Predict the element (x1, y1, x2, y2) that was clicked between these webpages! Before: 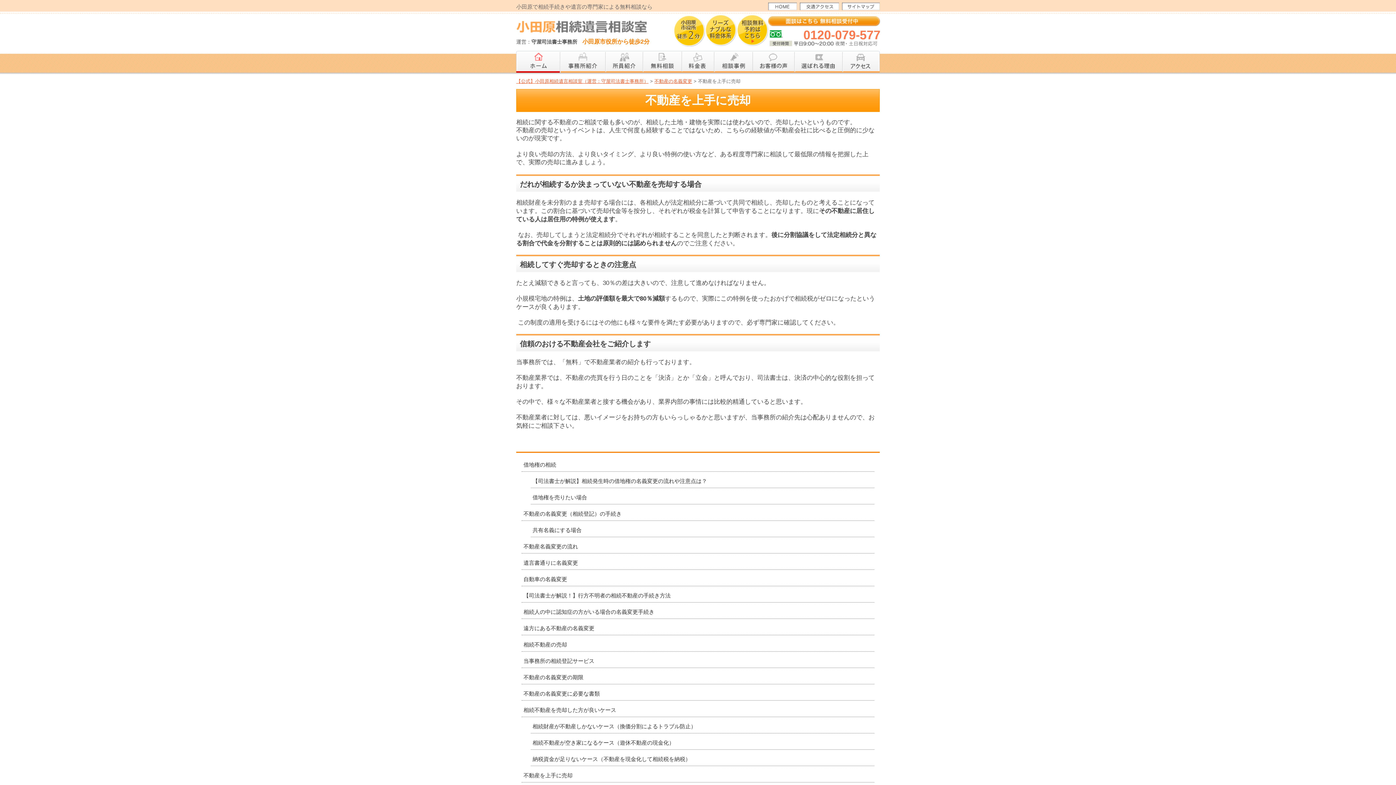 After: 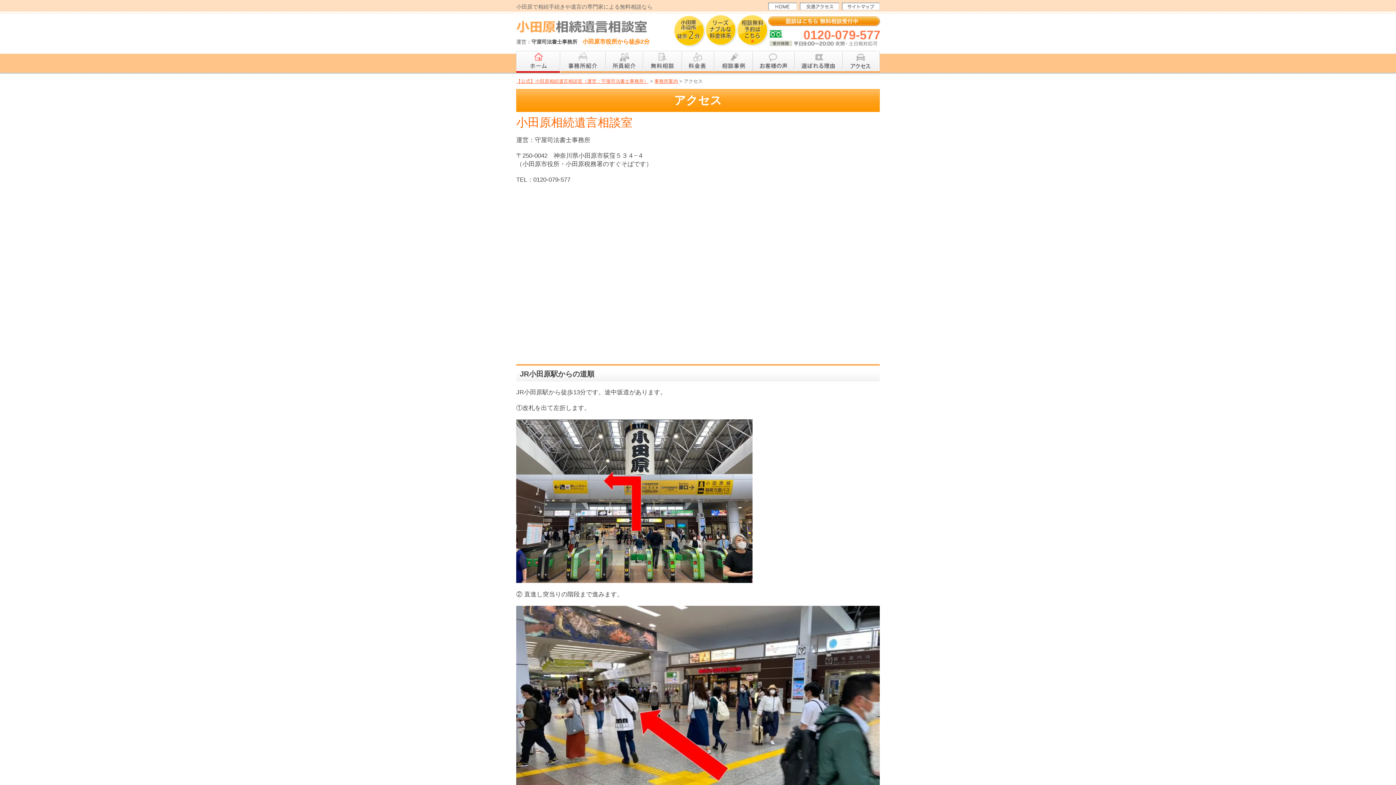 Action: bbox: (842, 65, 880, 72)